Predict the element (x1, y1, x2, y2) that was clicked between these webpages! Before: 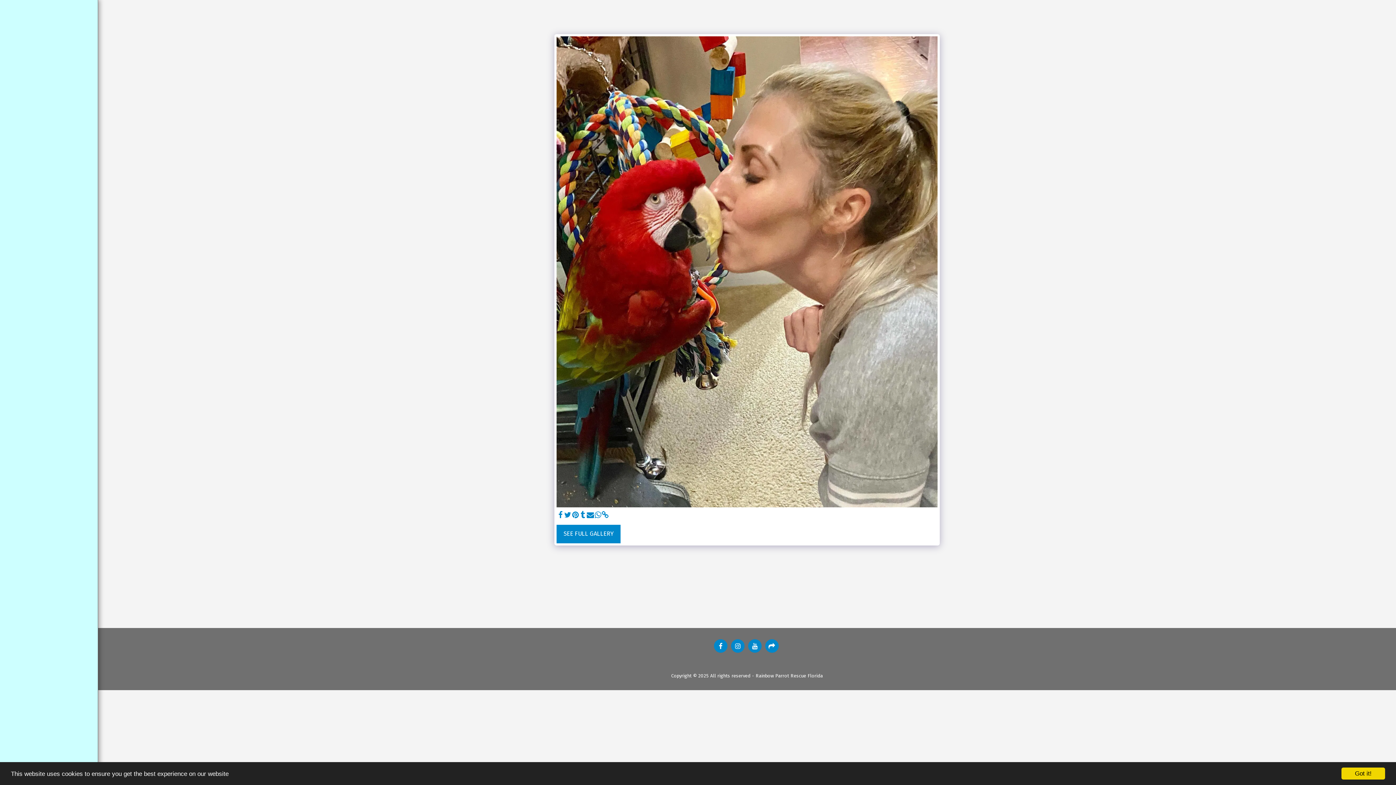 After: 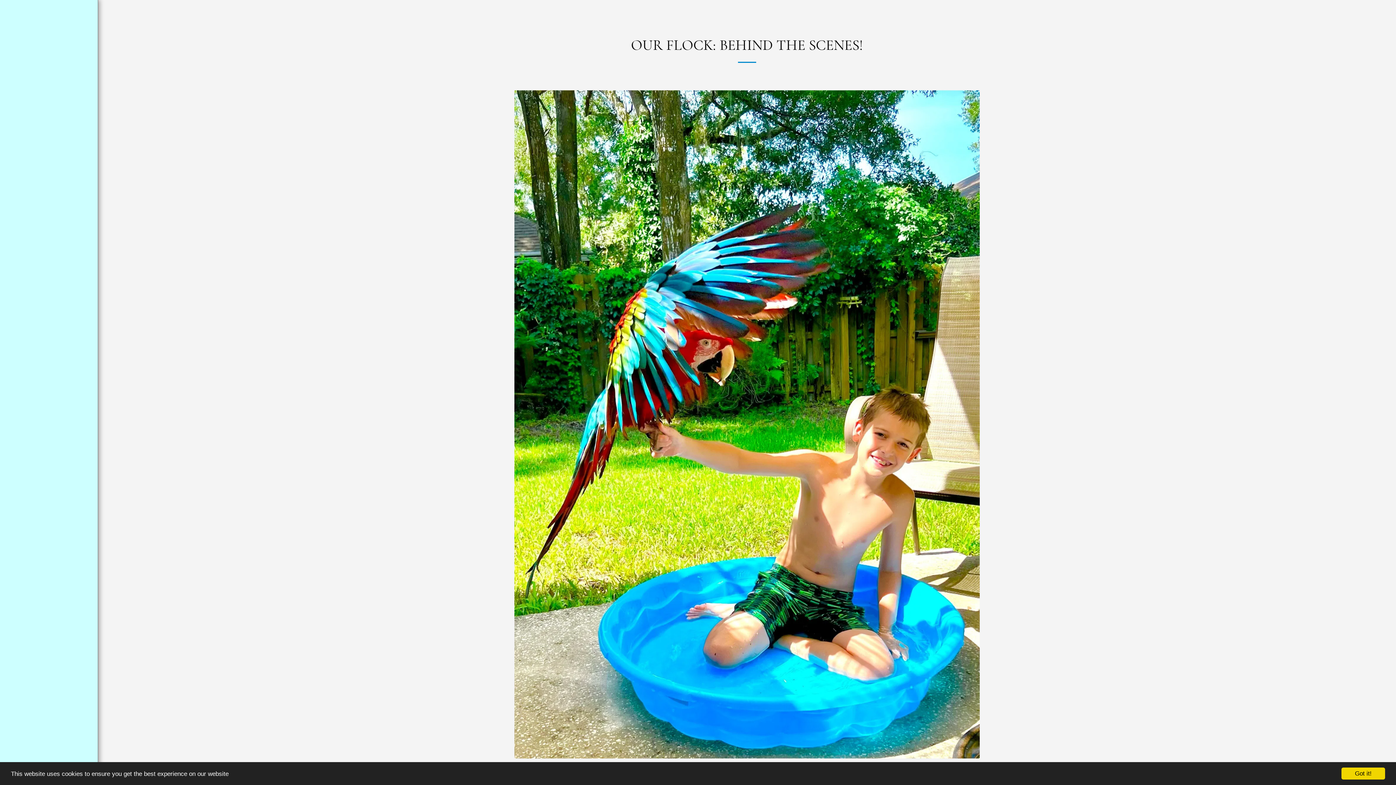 Action: bbox: (7, 134, 90, 149) label: OUR FLOCK: BEHIND THE SCENES!